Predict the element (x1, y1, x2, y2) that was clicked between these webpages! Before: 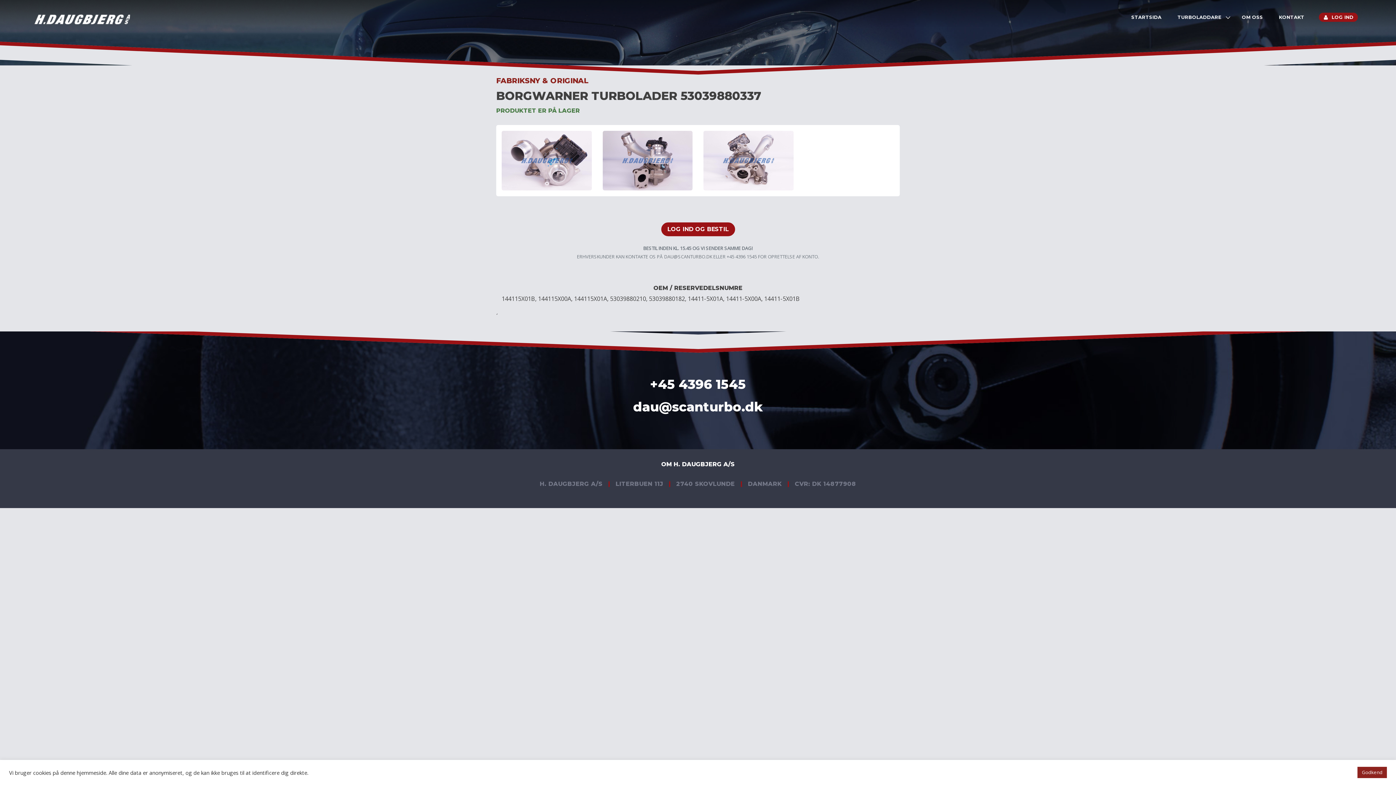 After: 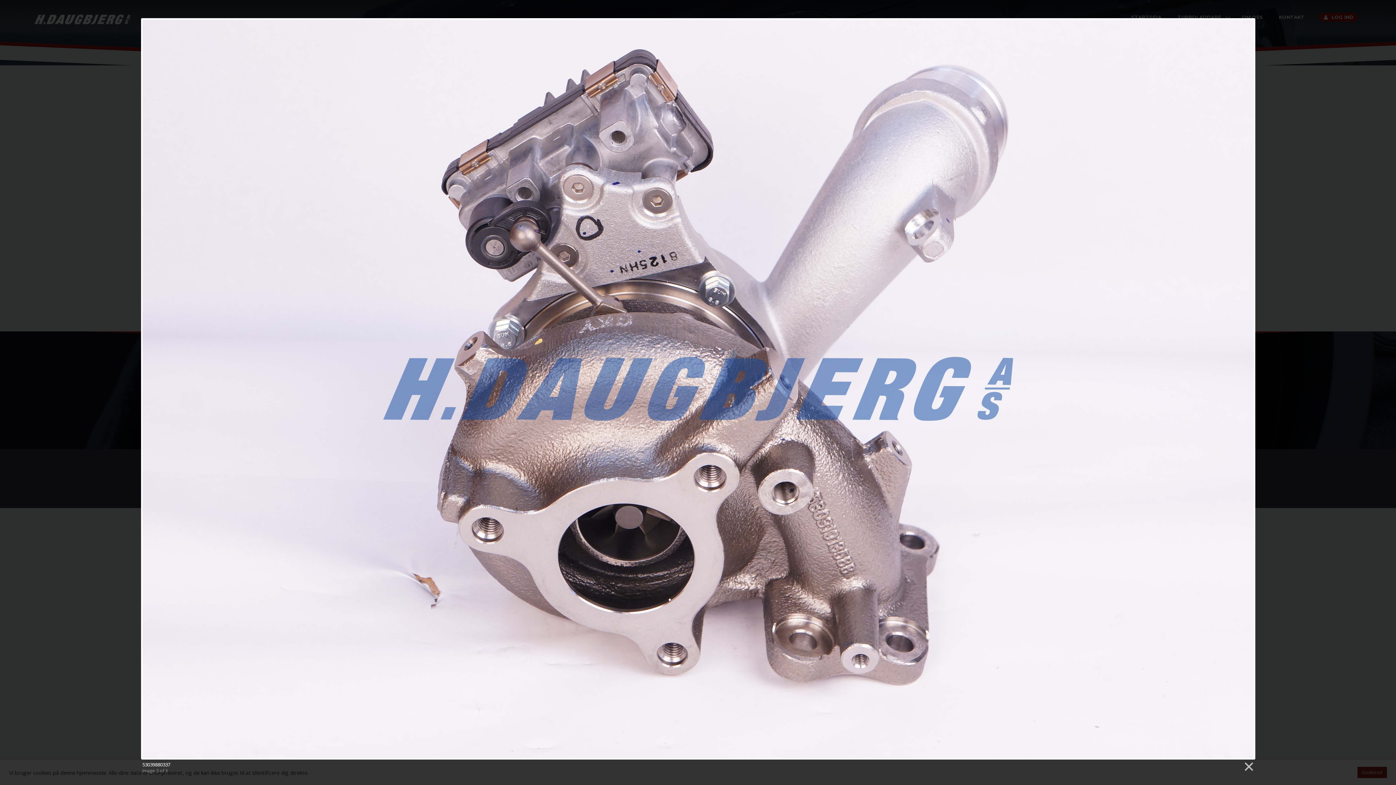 Action: bbox: (703, 156, 793, 164)